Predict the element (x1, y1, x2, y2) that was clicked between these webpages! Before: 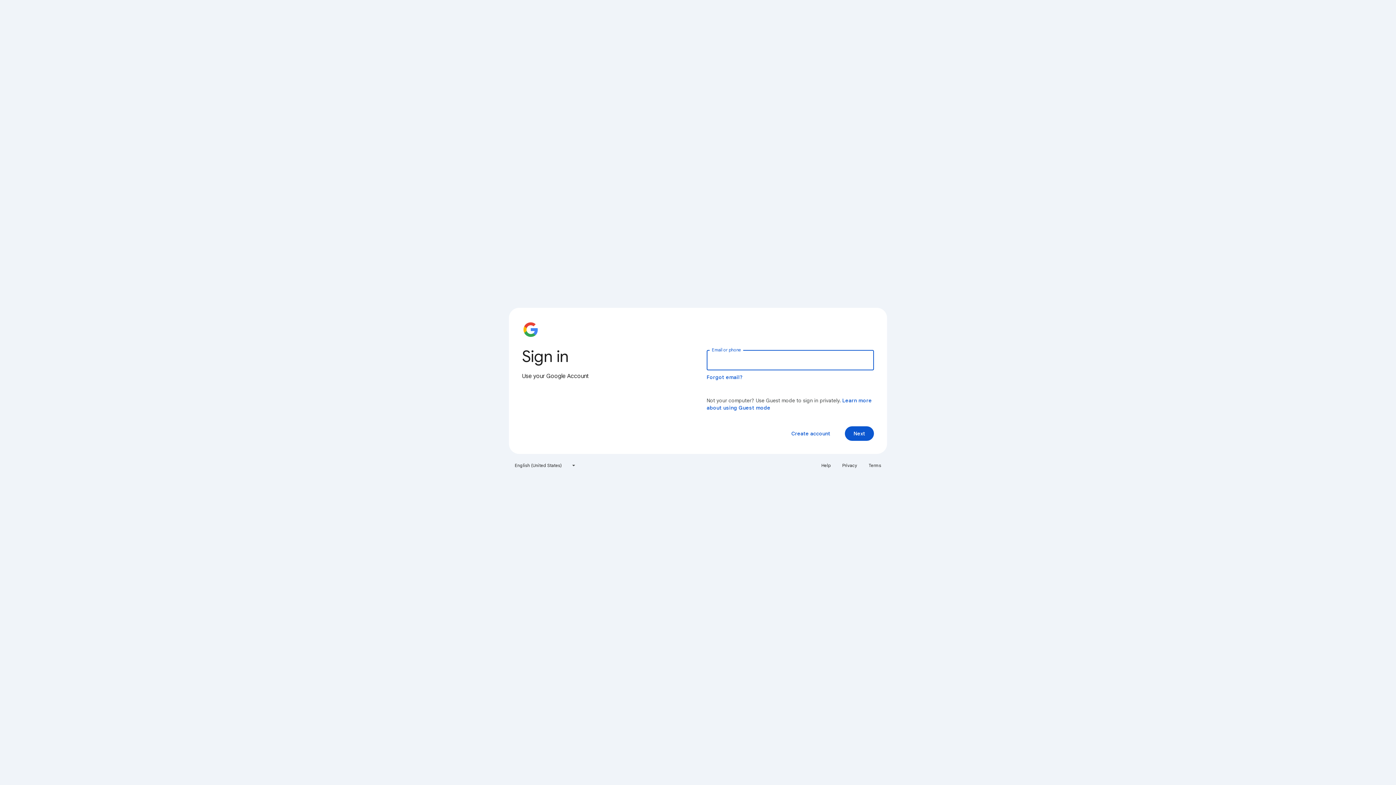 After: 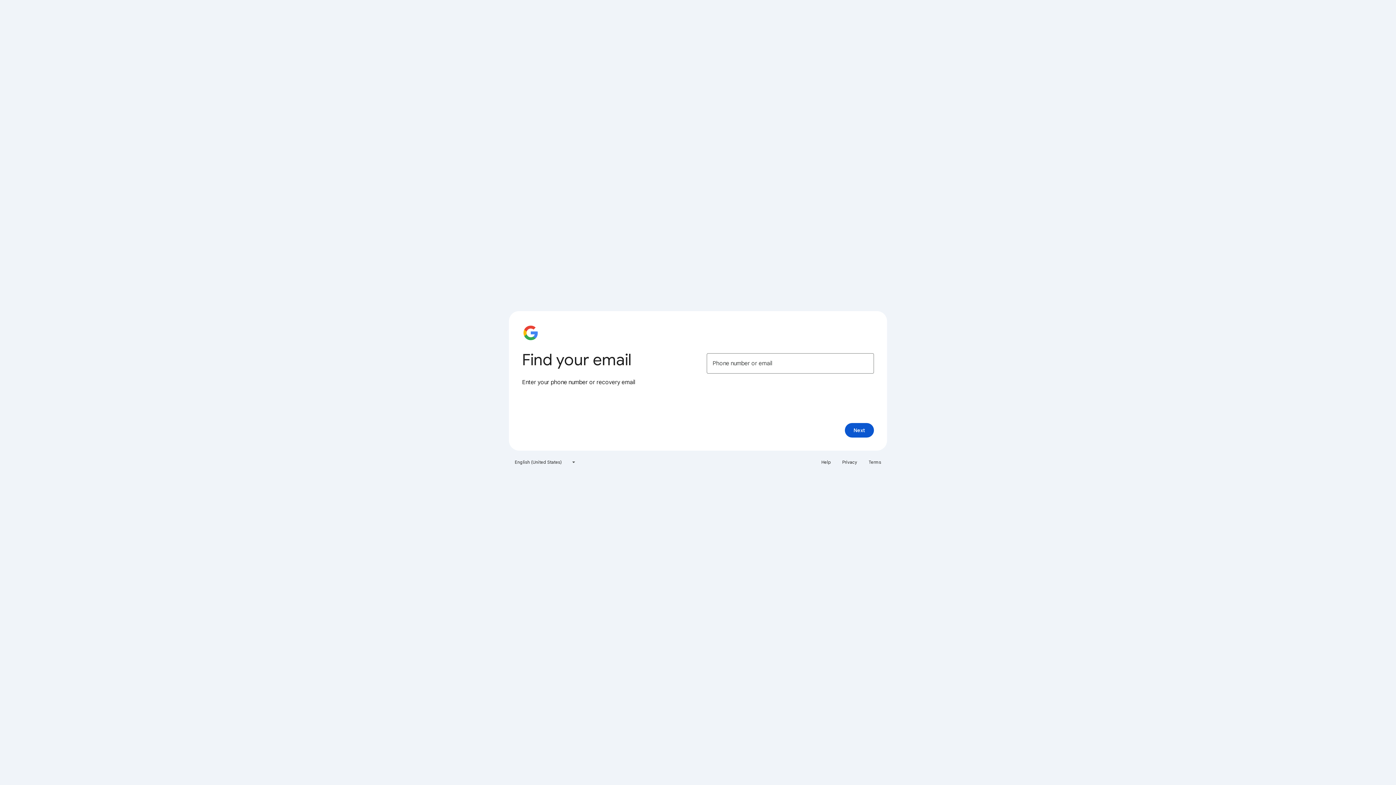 Action: bbox: (706, 374, 743, 380) label: Forgot email?